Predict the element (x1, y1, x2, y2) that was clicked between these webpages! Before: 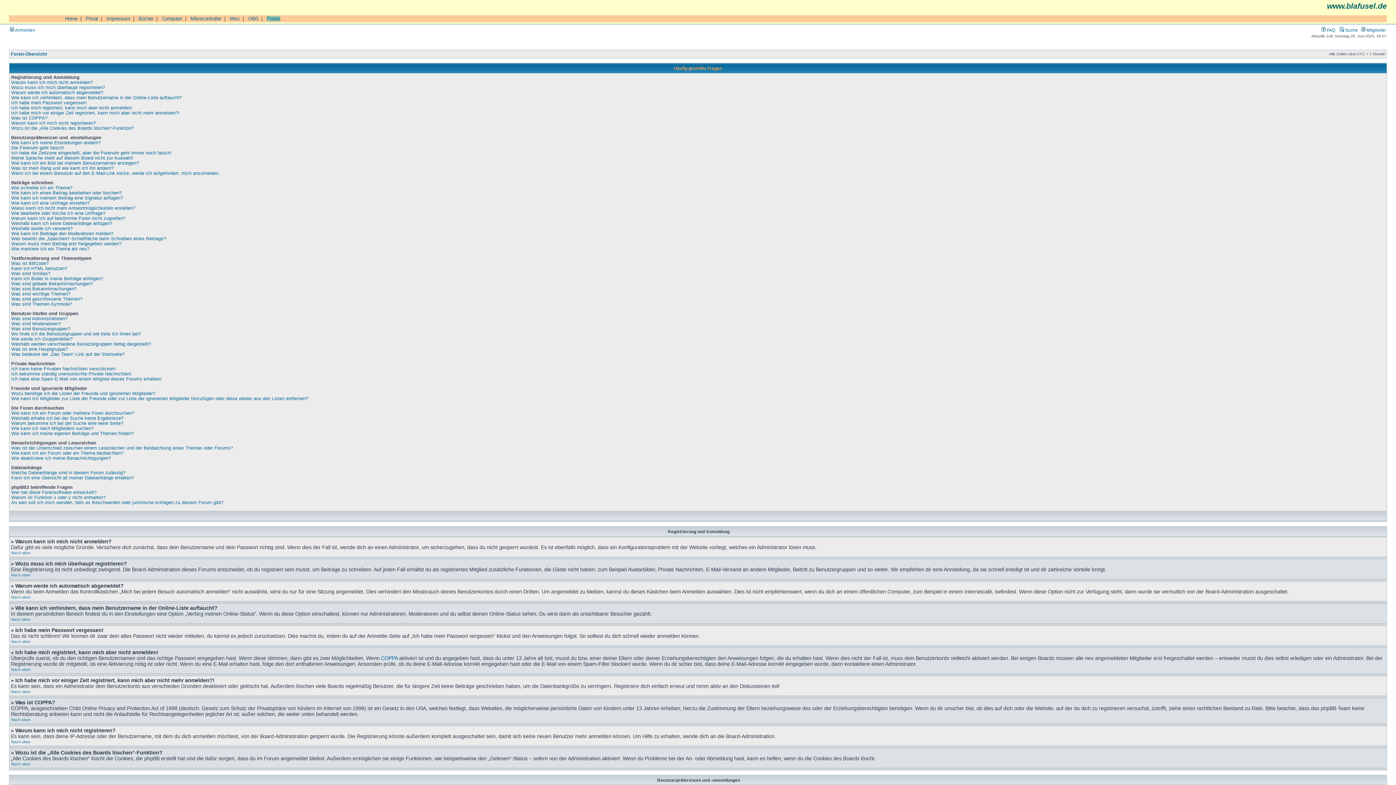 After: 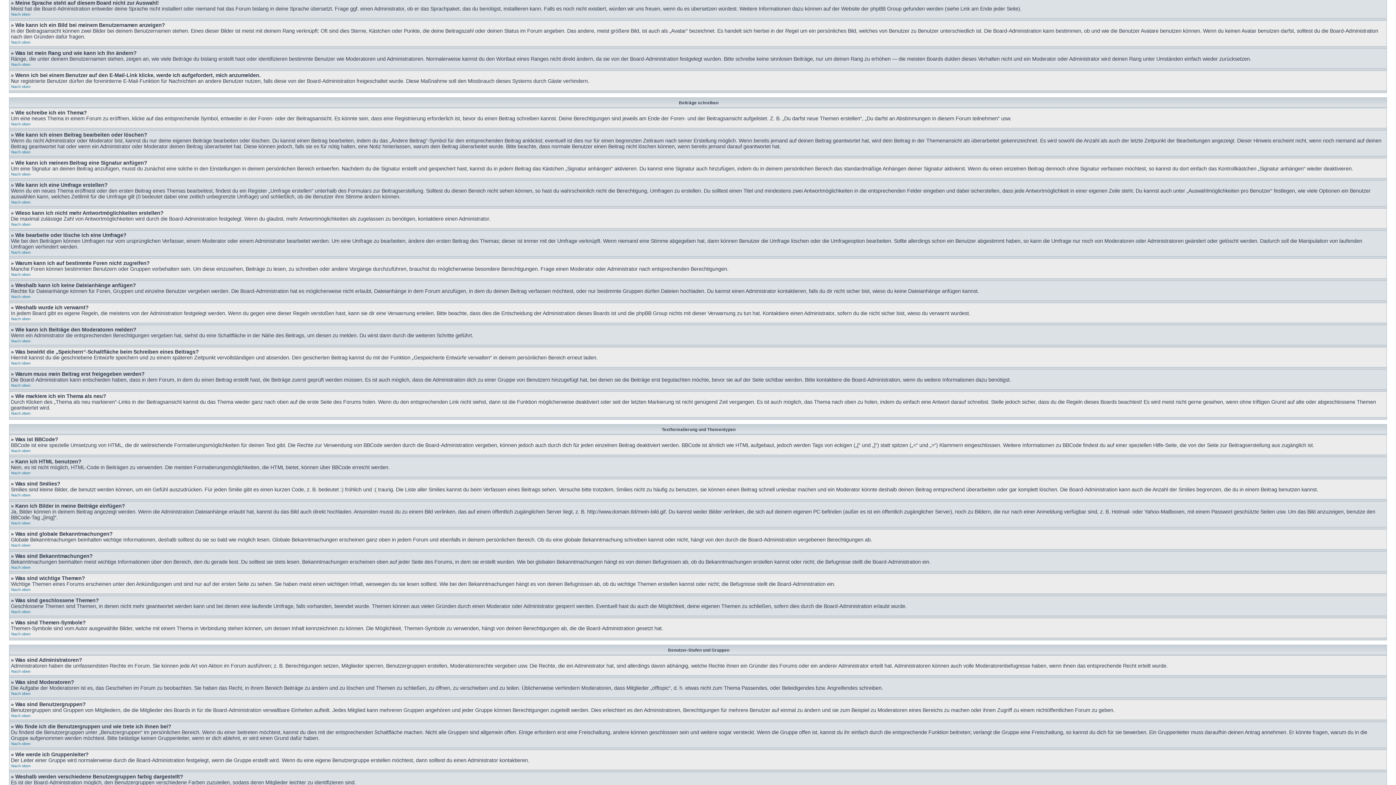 Action: bbox: (11, 155, 133, 160) label: Meine Sprache steht auf diesem Board nicht zur Auswahl!